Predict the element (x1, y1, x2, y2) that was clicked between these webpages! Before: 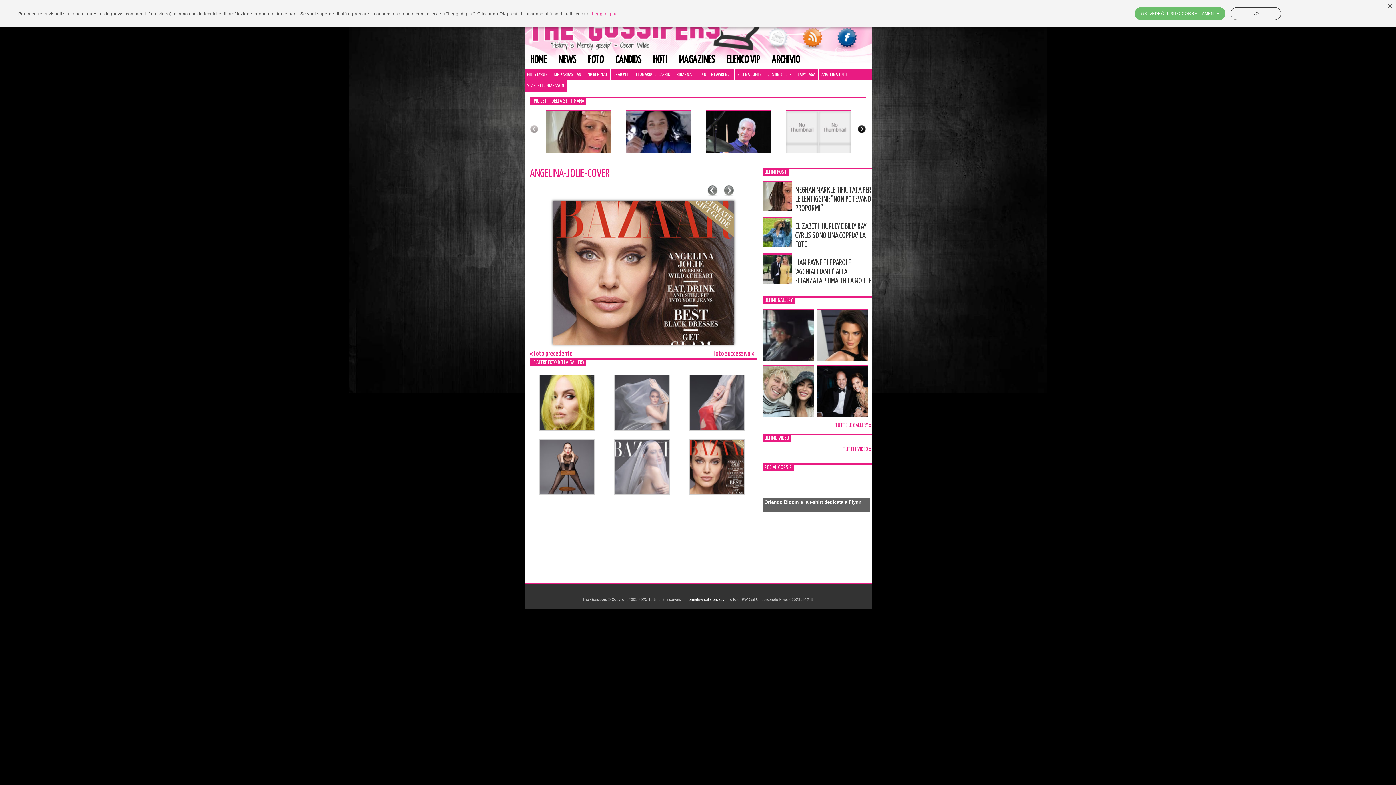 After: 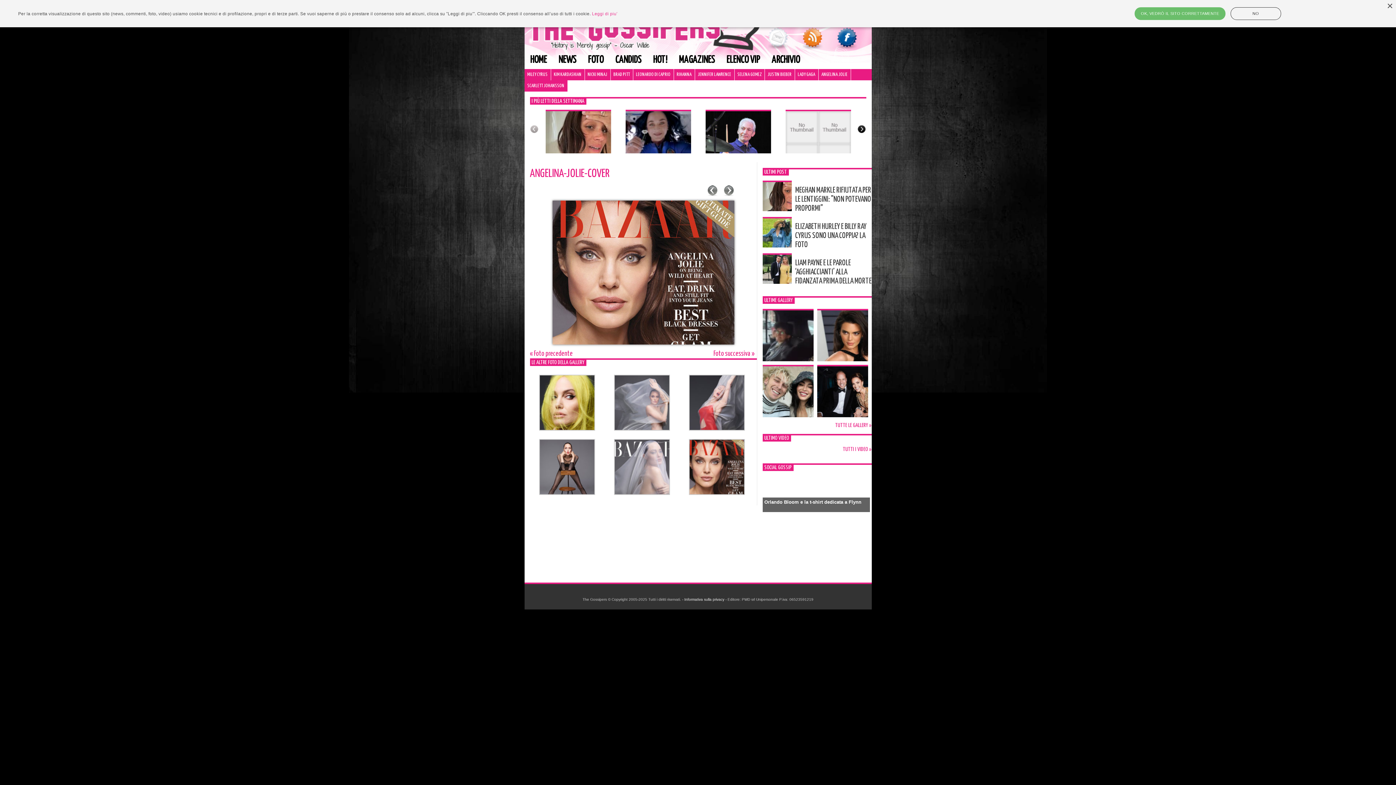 Action: bbox: (530, 125, 538, 133)